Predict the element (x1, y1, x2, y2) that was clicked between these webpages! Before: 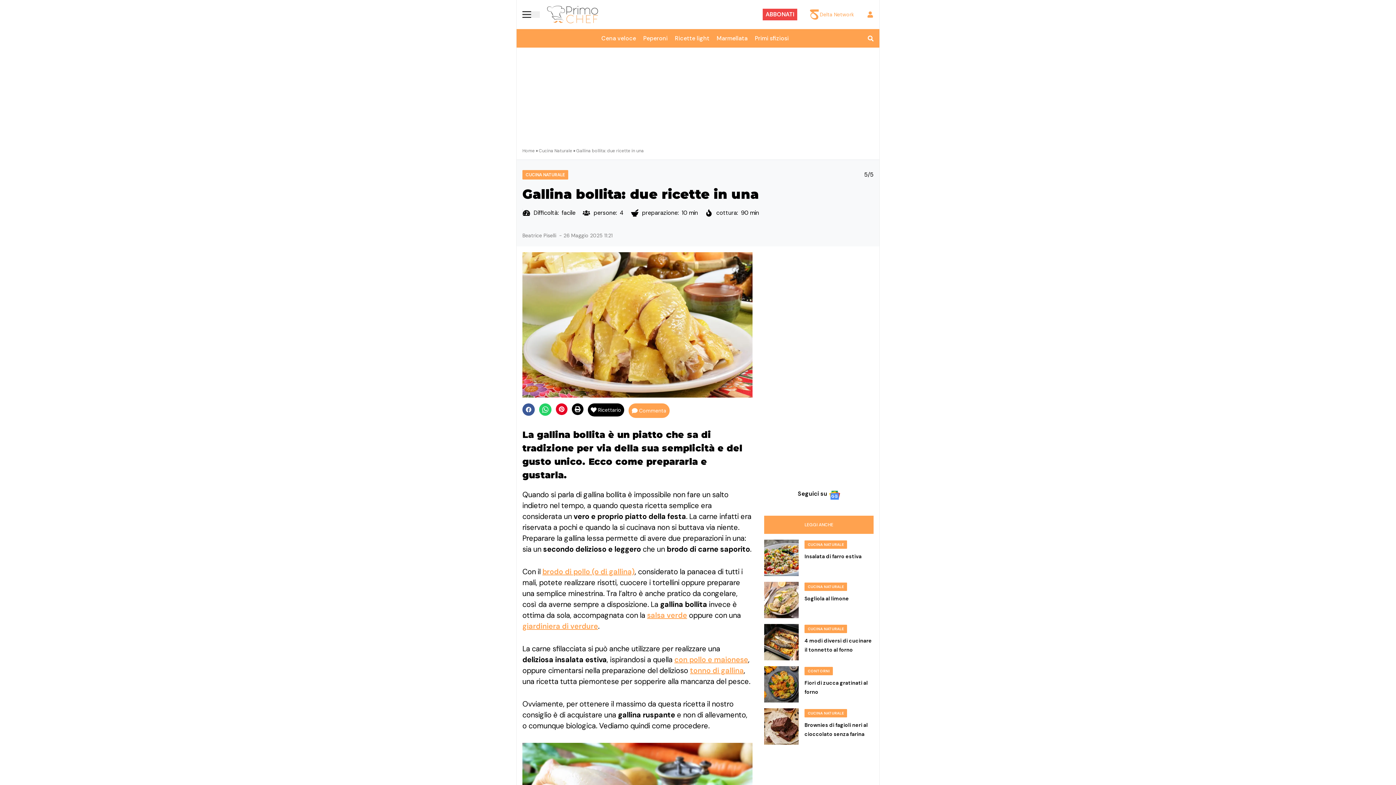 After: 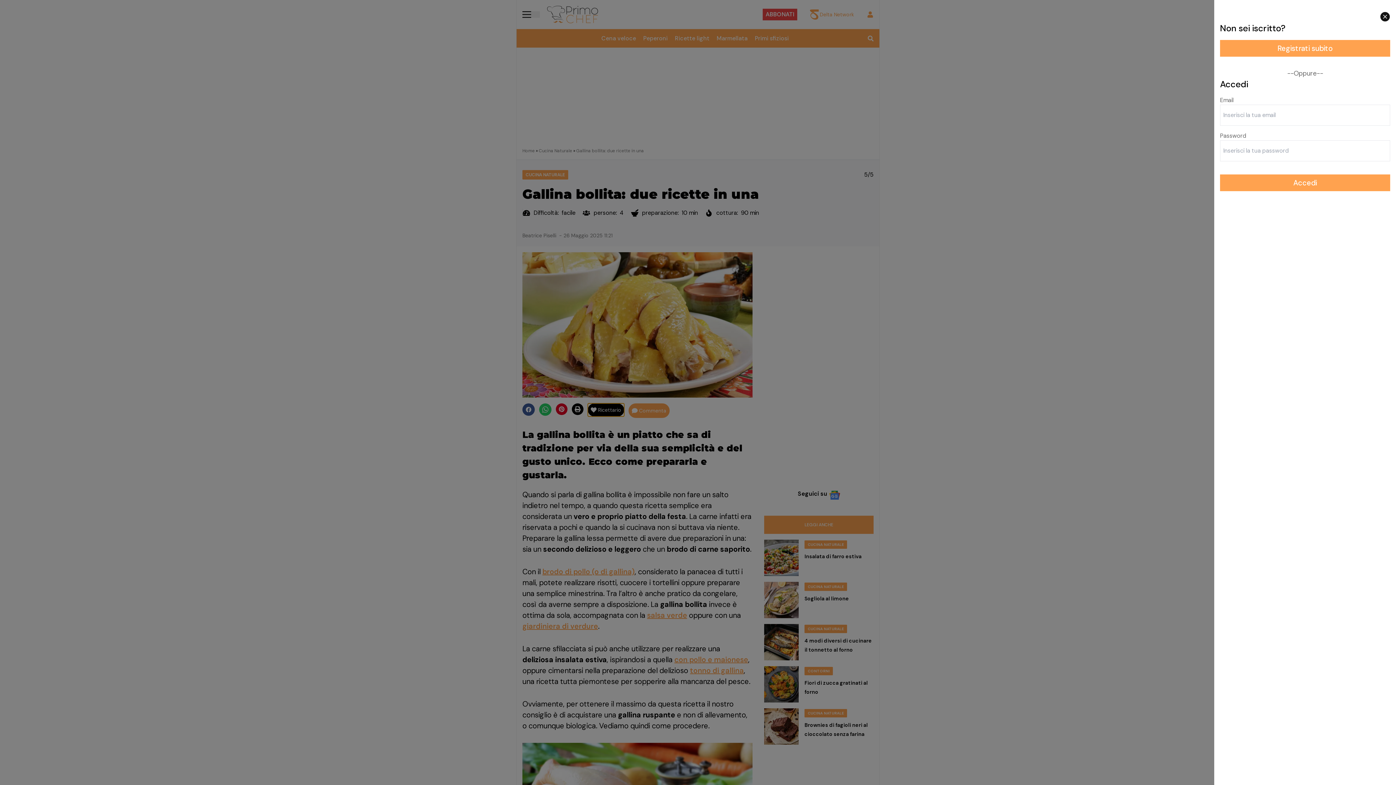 Action: label: Ricettario bbox: (588, 403, 624, 416)